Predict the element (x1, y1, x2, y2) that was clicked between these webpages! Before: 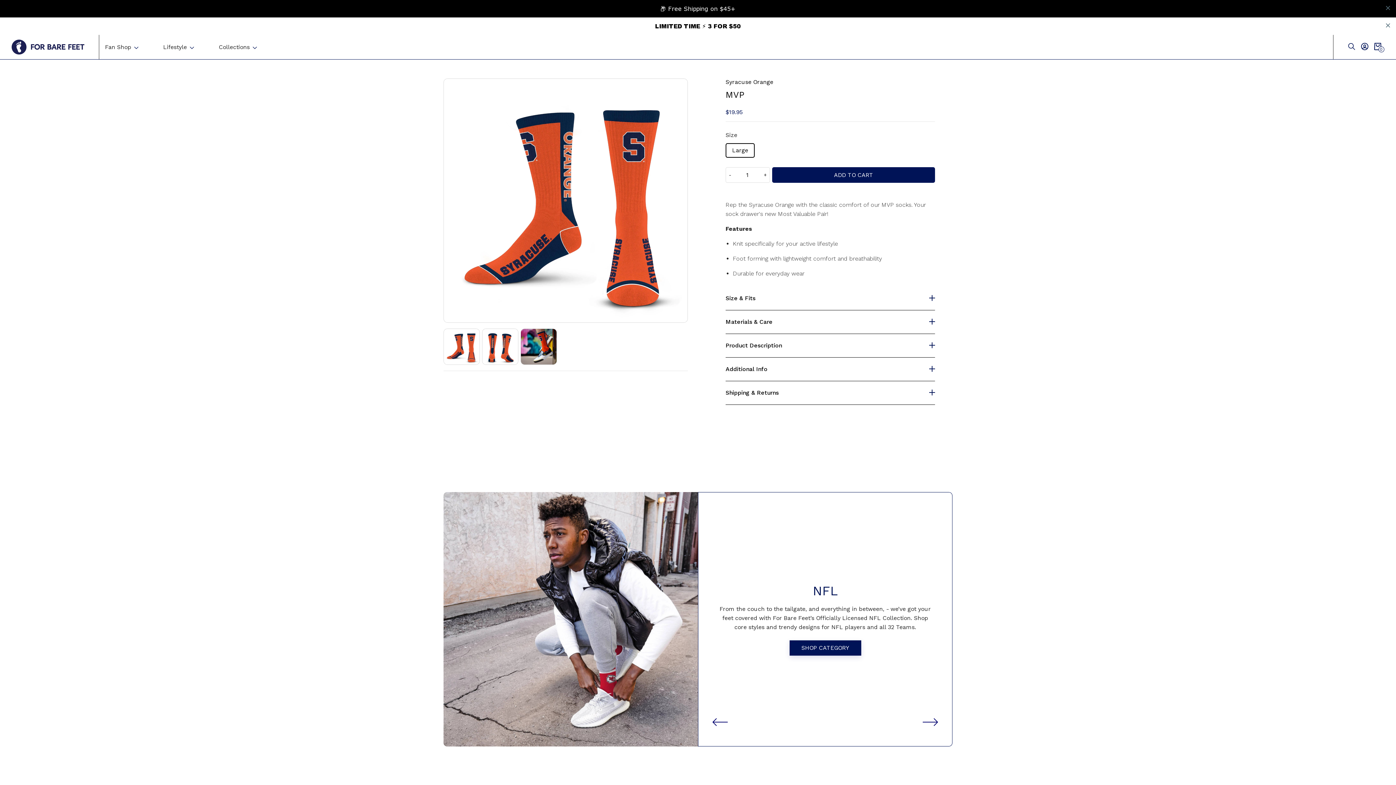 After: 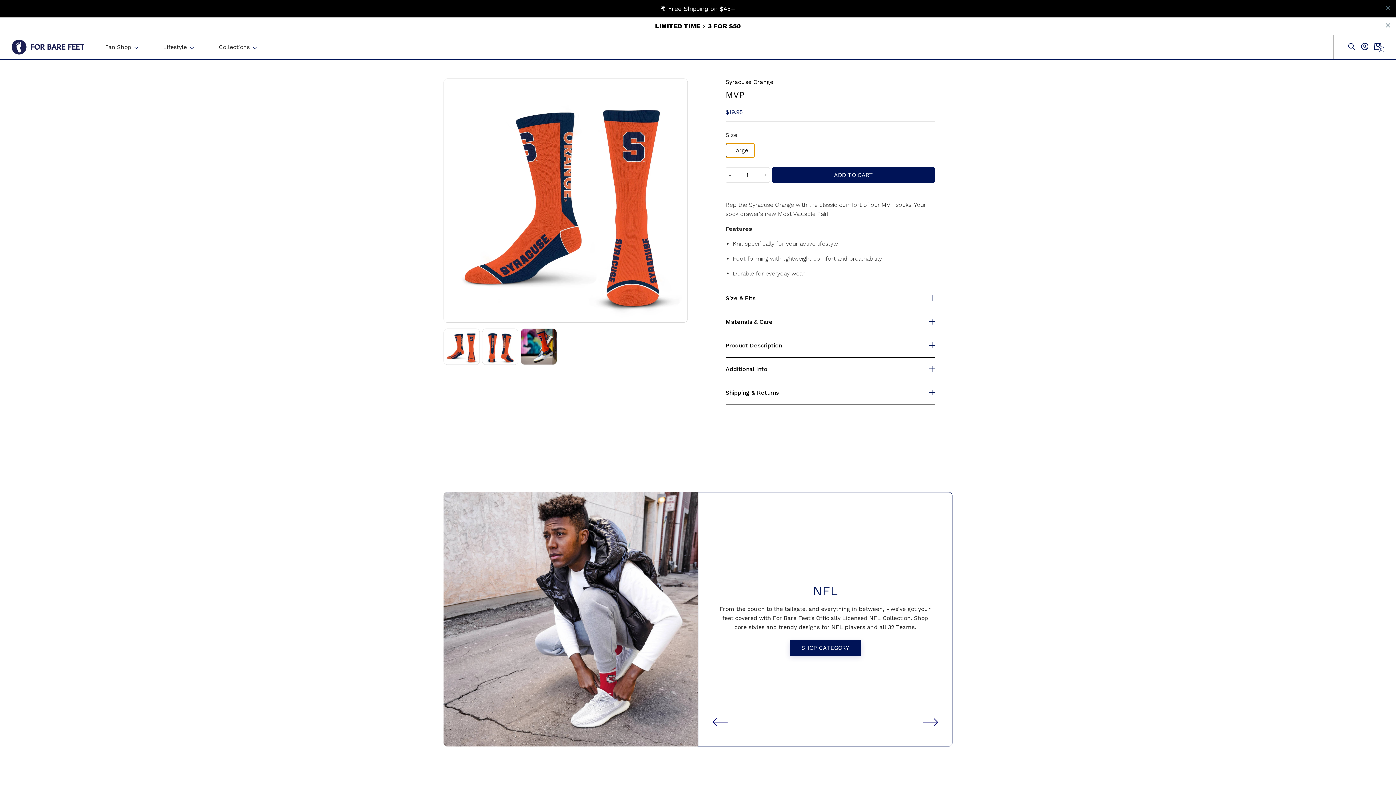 Action: bbox: (725, 108, 754, 122) label: Large